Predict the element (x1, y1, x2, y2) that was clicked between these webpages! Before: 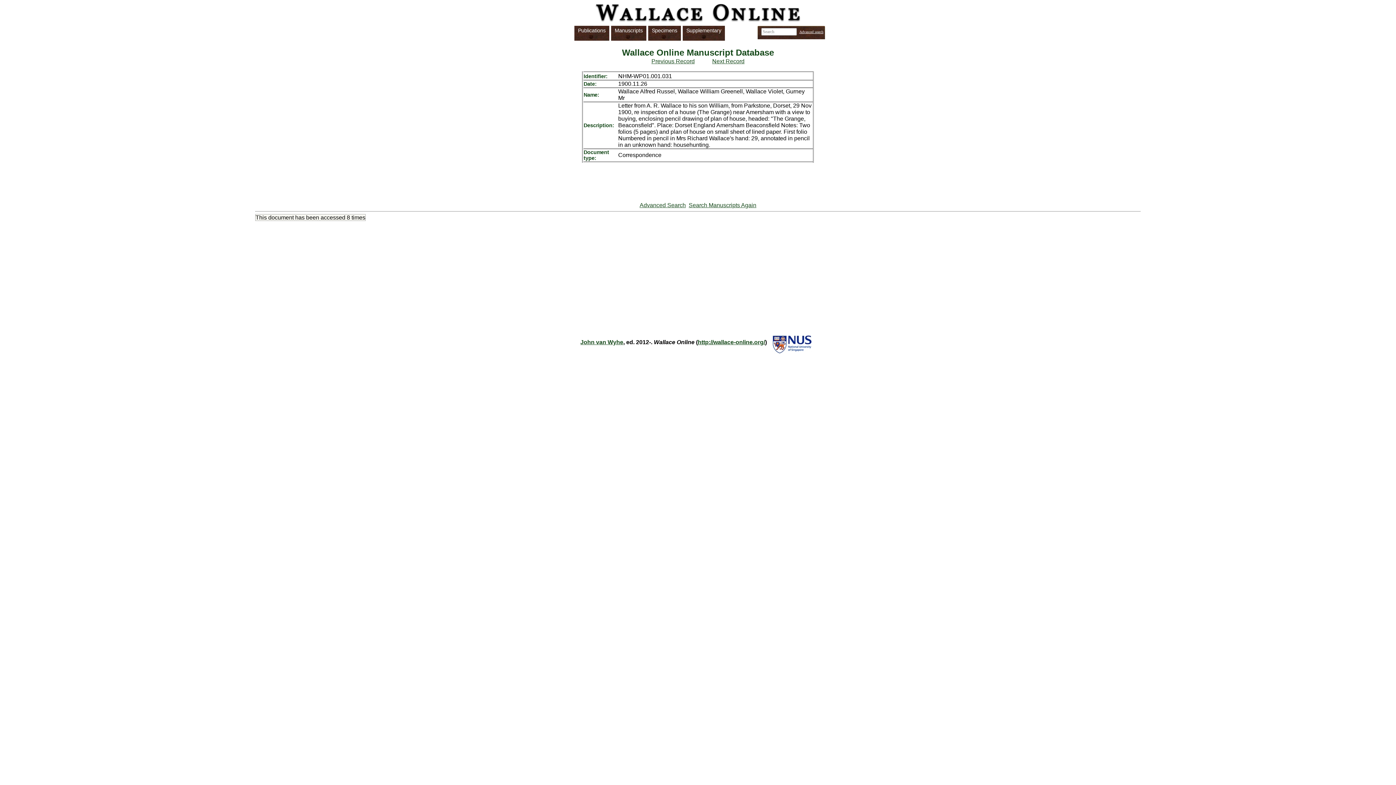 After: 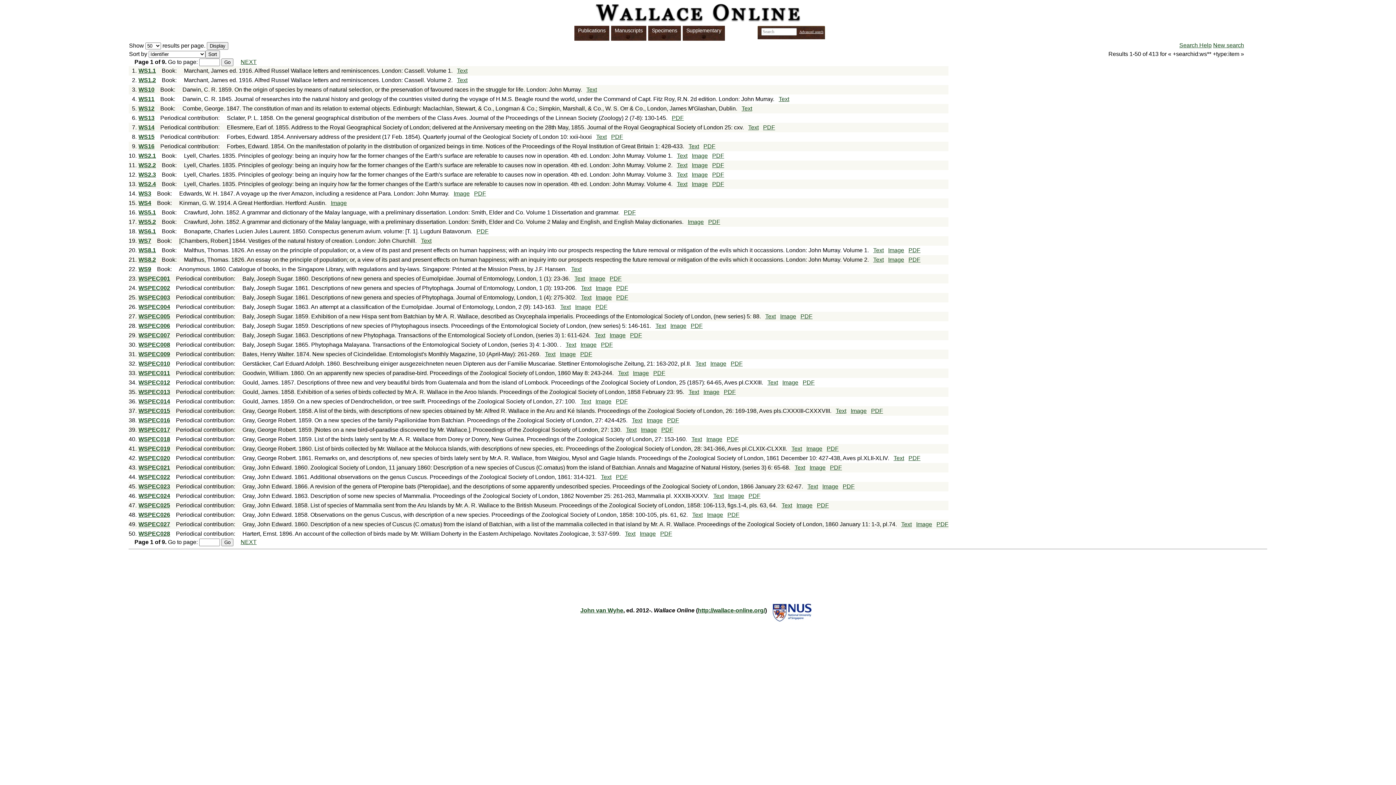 Action: label: Supplementary bbox: (682, 25, 725, 40)